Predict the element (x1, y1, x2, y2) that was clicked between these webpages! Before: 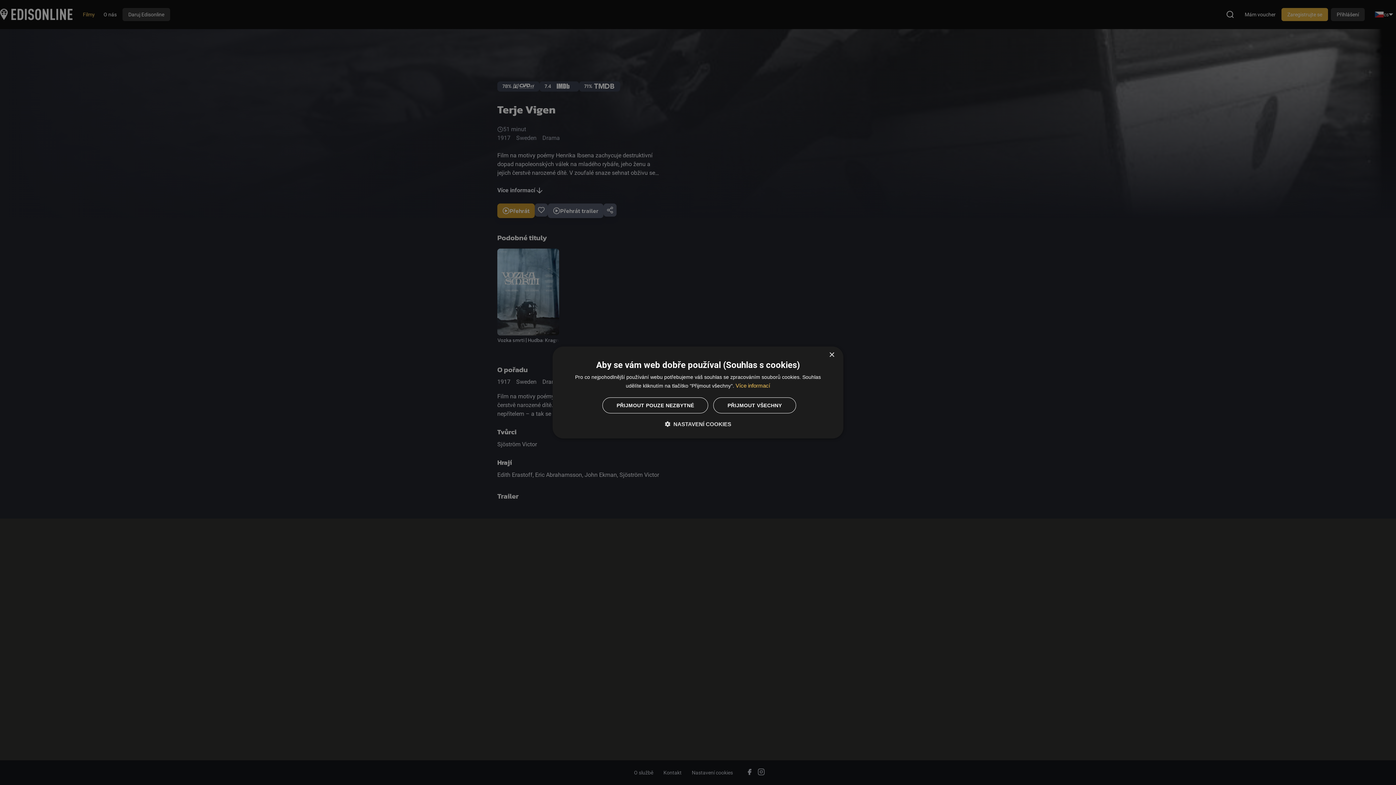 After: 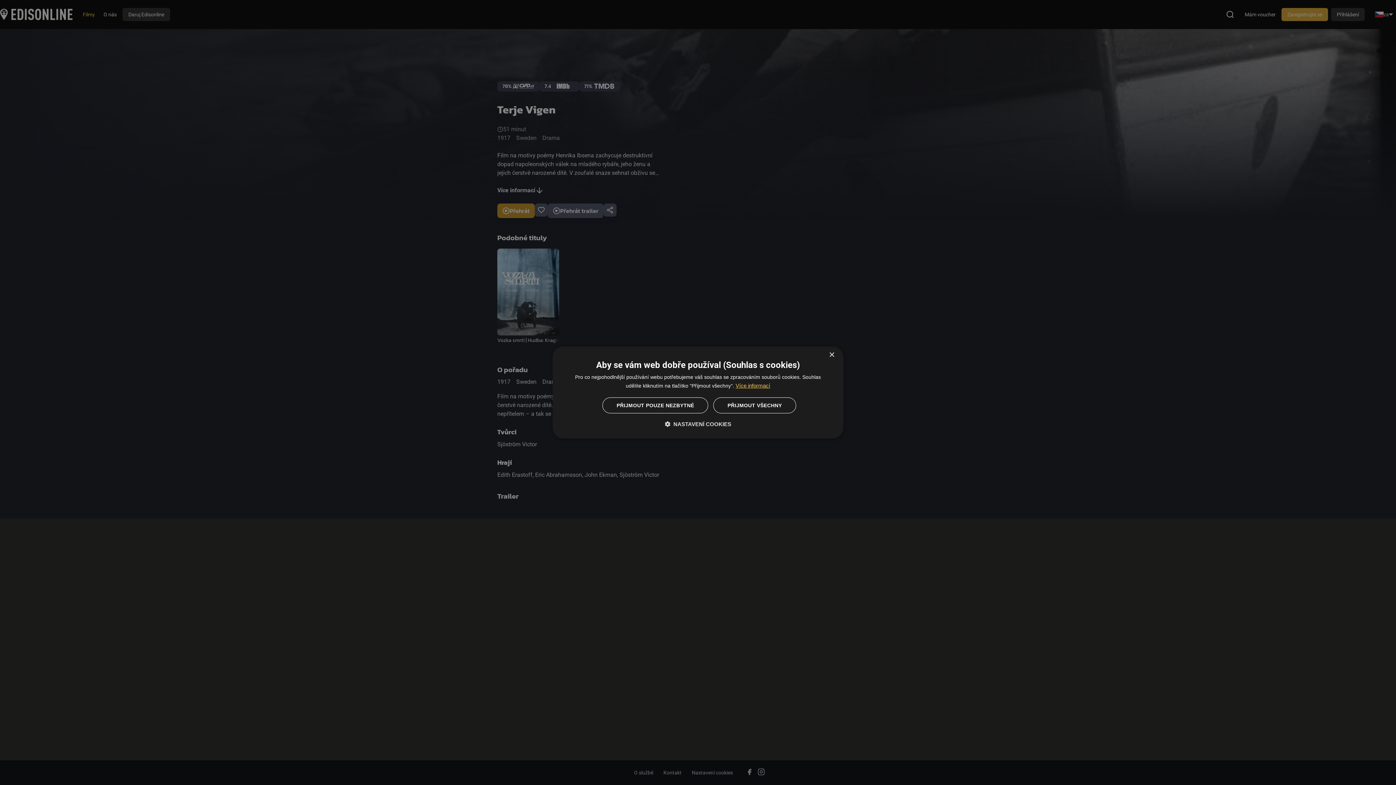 Action: bbox: (735, 382, 770, 388) label: Více informací, opens a new window